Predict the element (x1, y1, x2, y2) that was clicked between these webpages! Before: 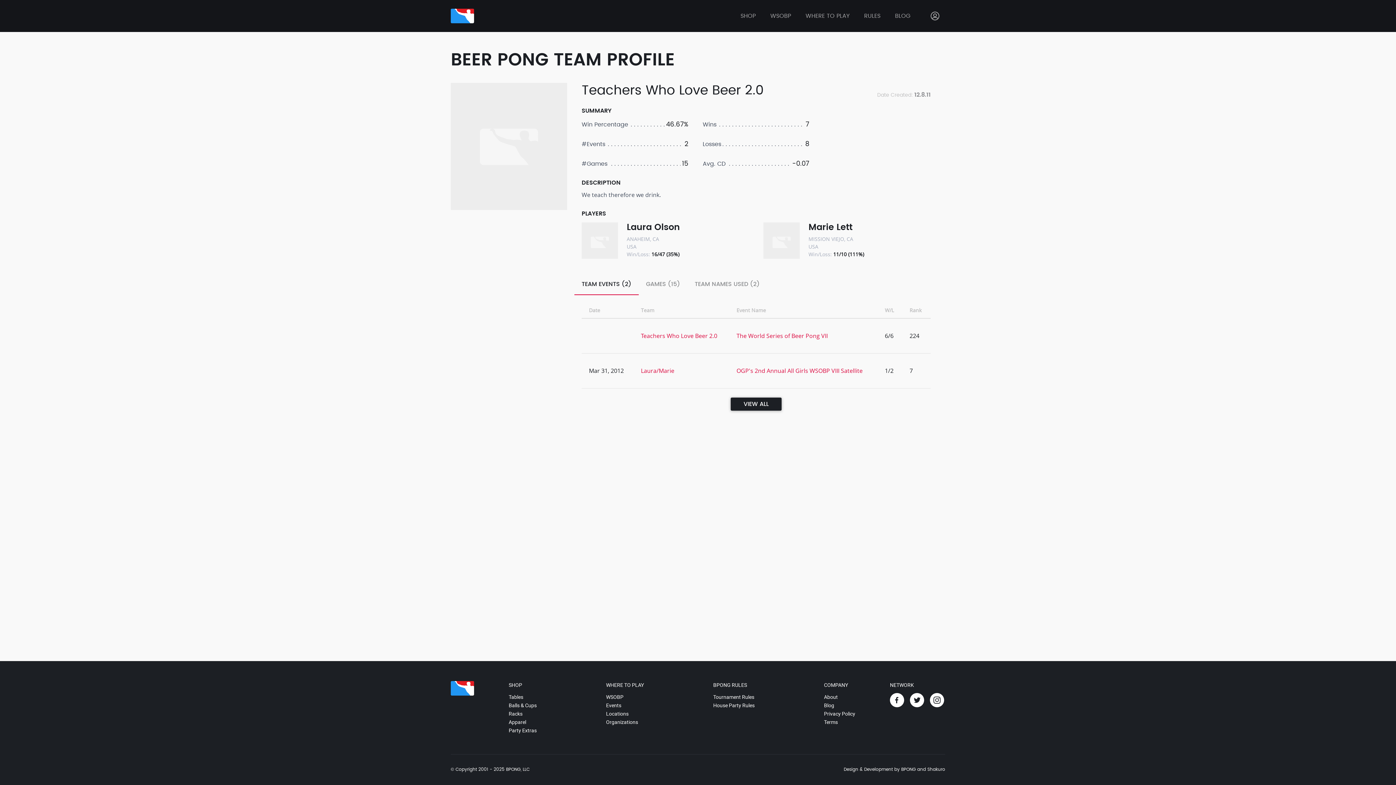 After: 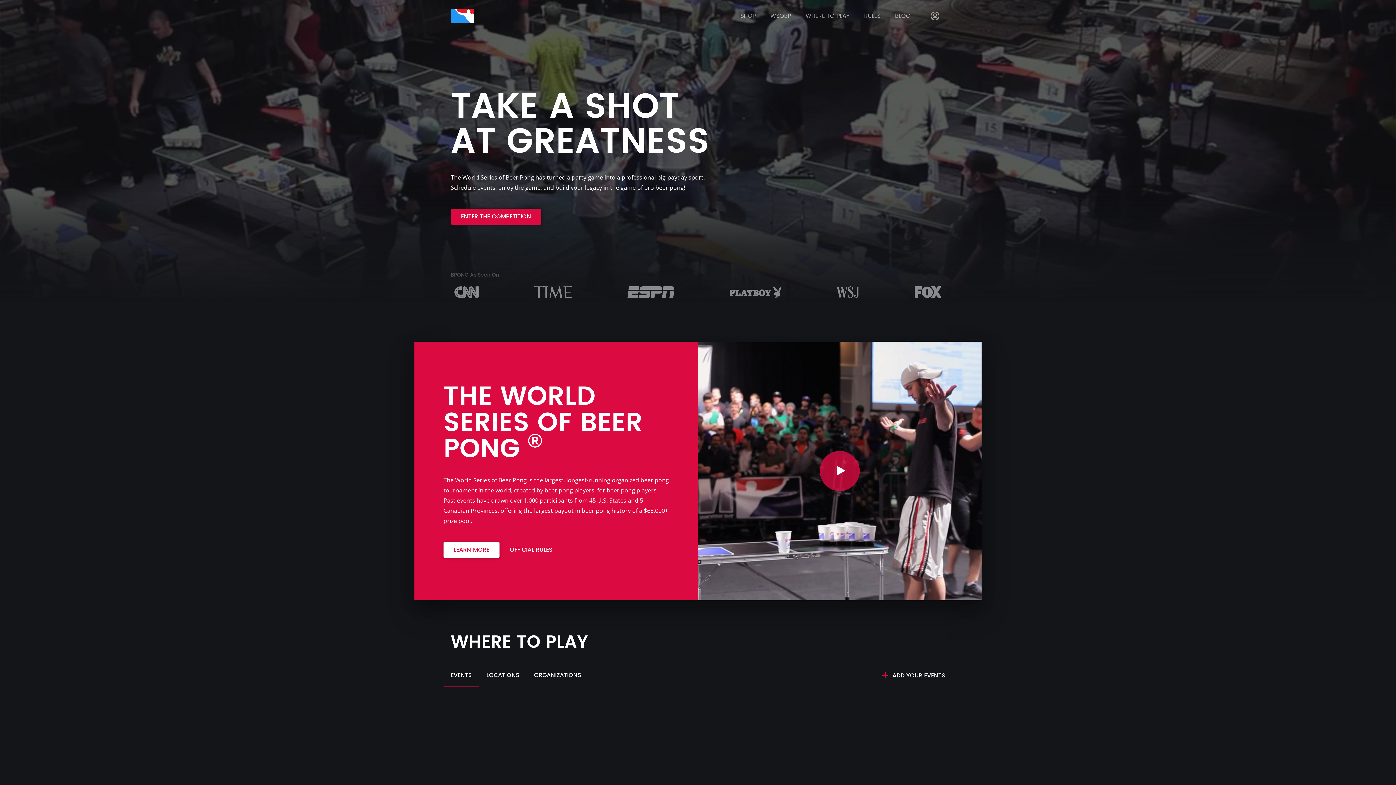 Action: bbox: (450, 681, 474, 735)